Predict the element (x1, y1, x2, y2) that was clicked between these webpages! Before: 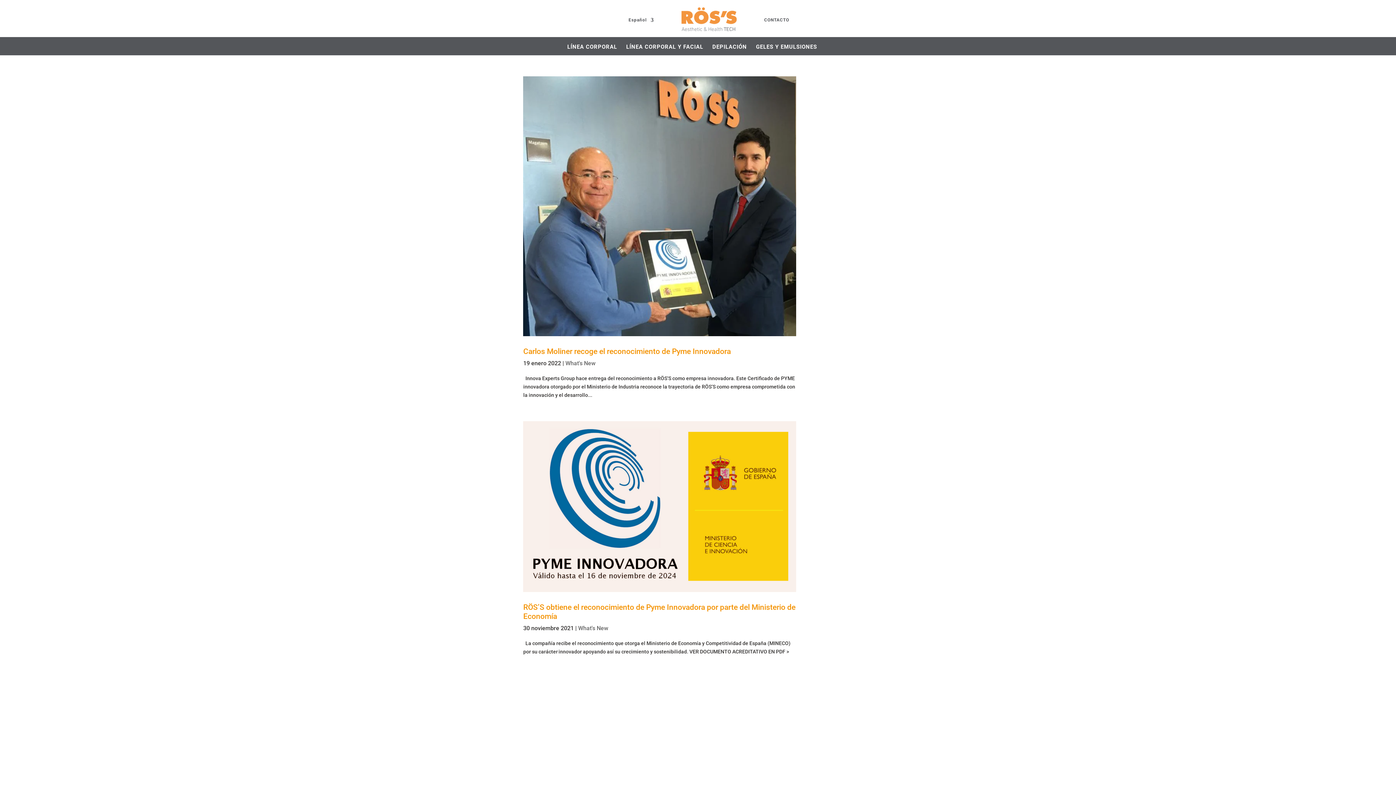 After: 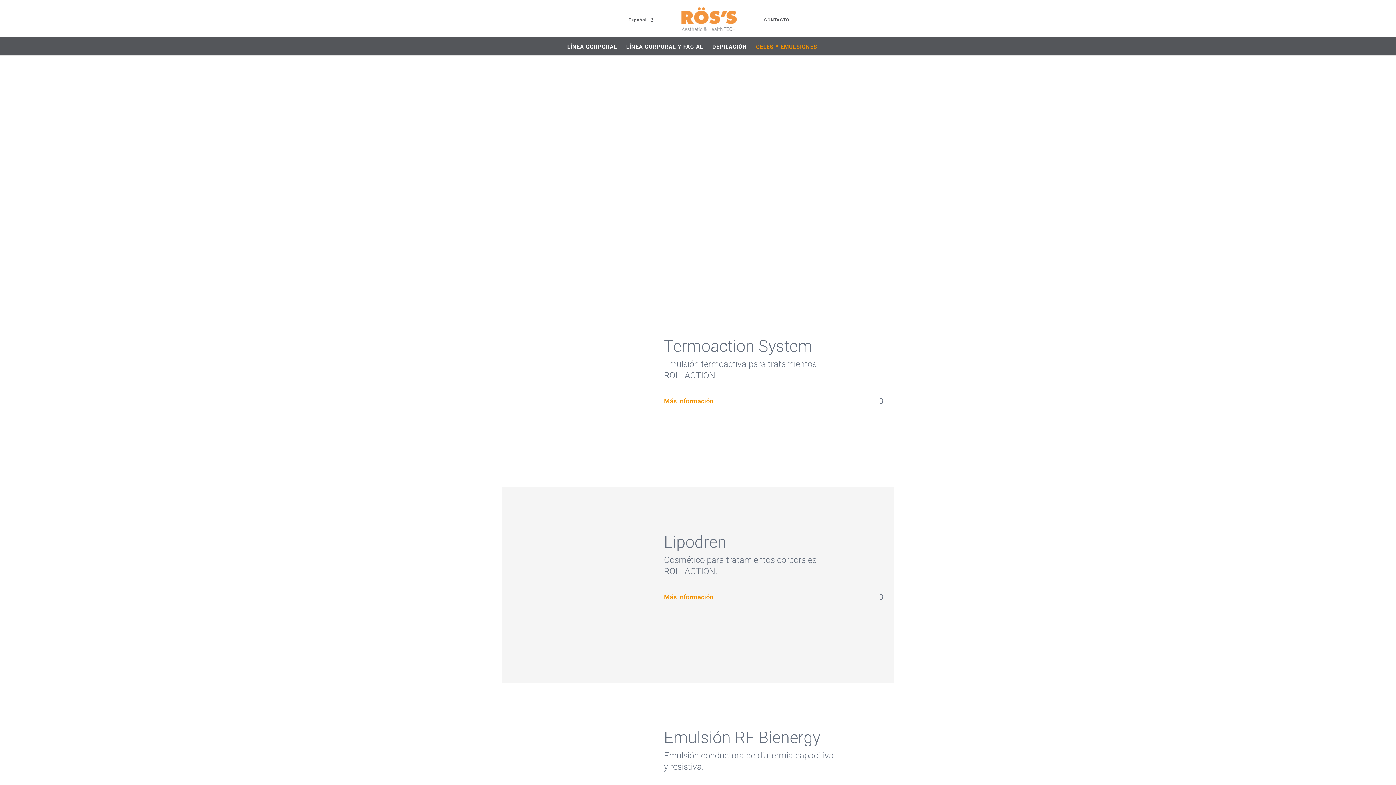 Action: bbox: (756, 44, 817, 49) label: GELES Y EMULSIONES